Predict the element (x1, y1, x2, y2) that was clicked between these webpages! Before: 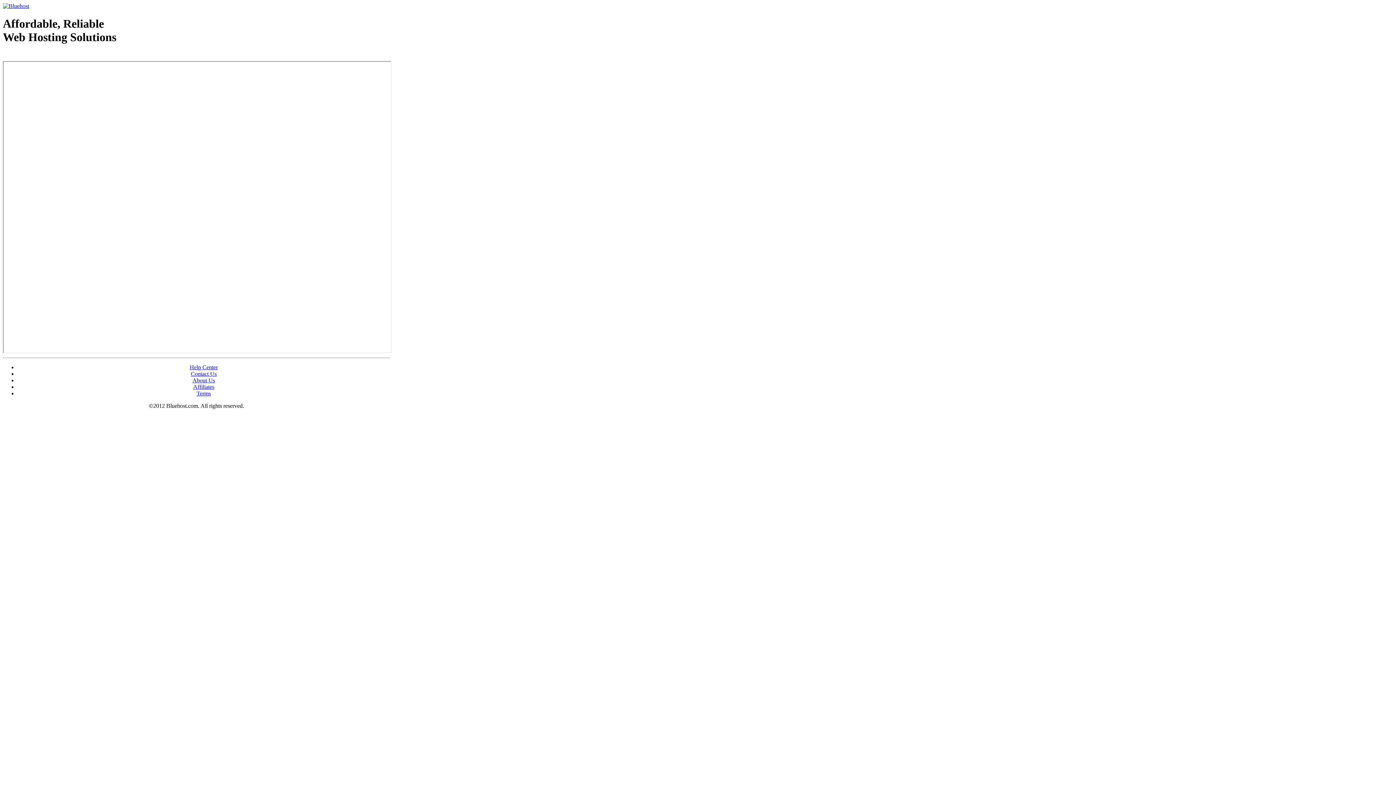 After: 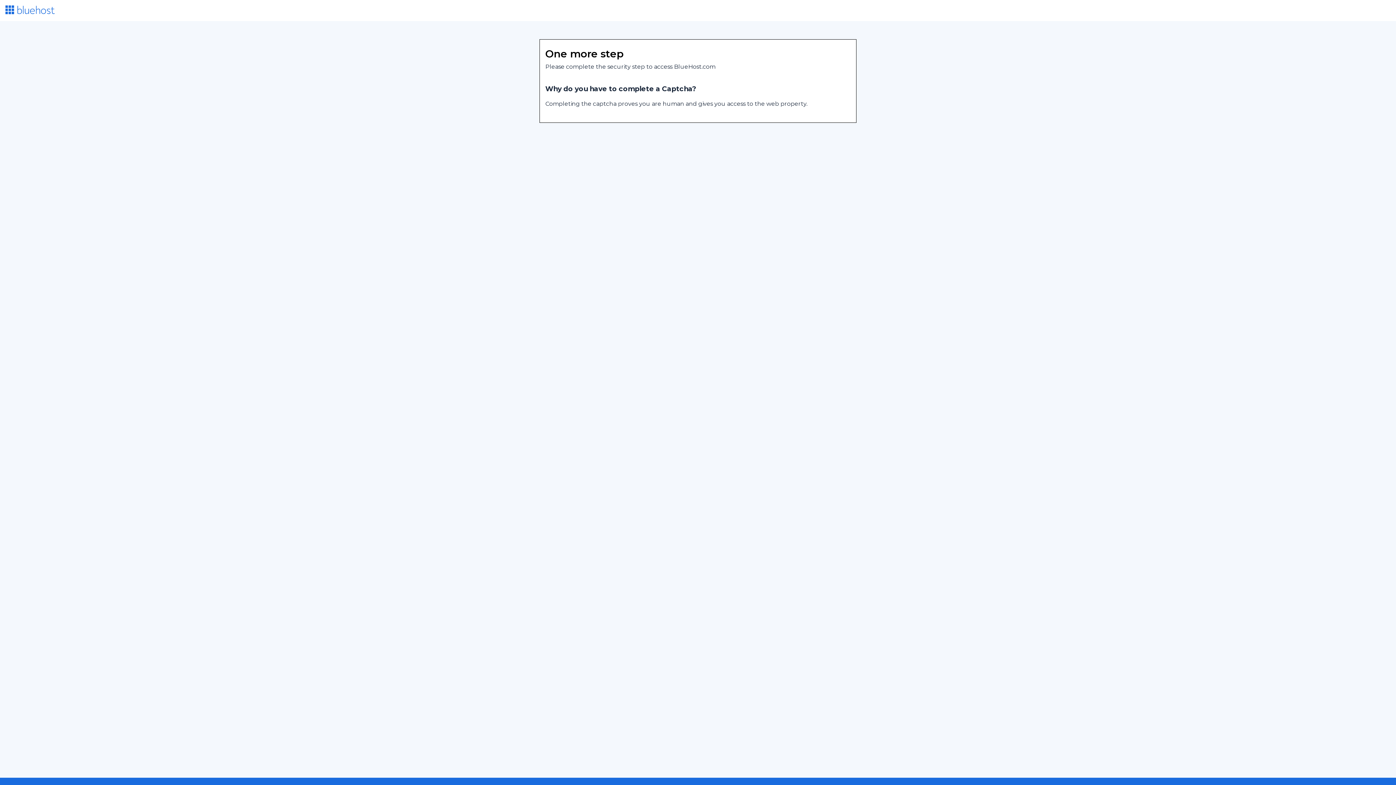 Action: bbox: (192, 377, 215, 383) label: About Us